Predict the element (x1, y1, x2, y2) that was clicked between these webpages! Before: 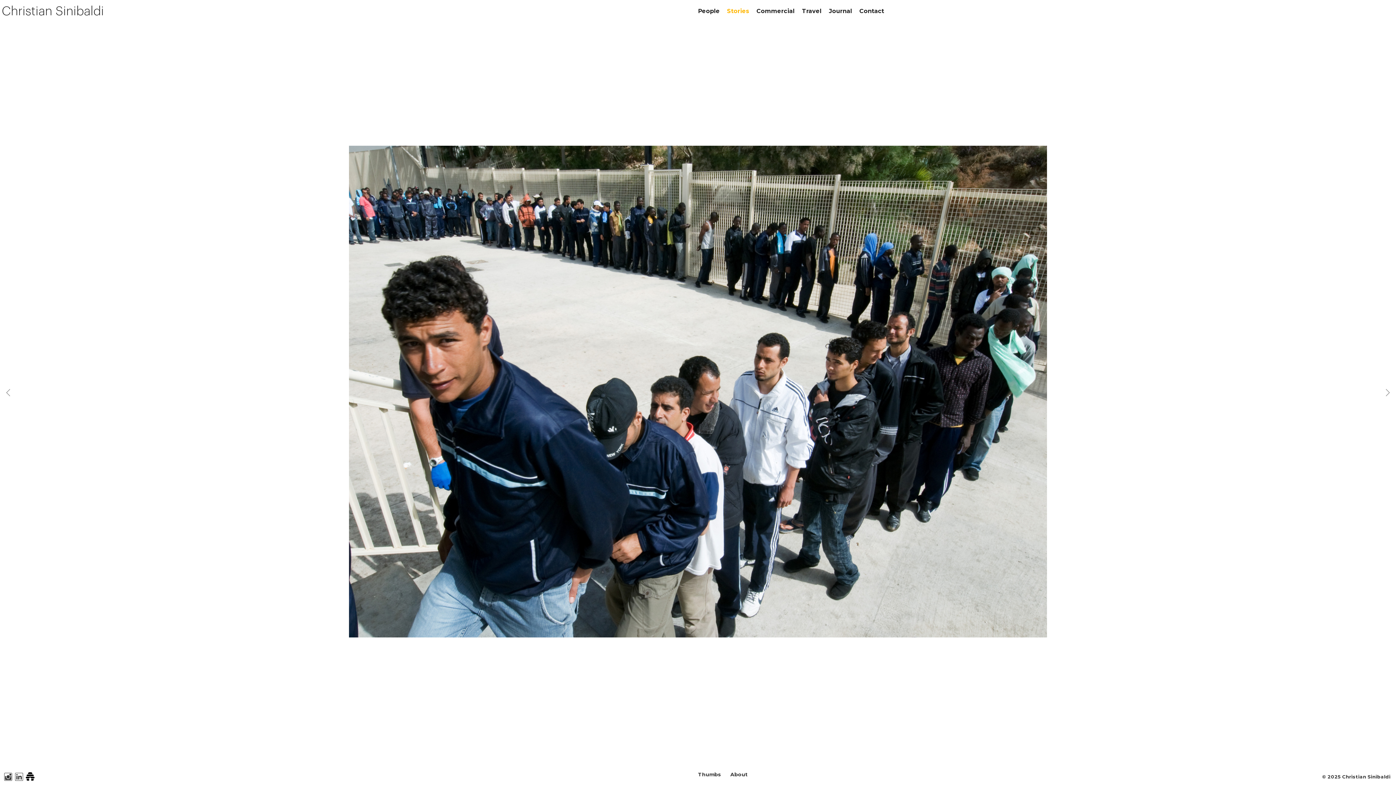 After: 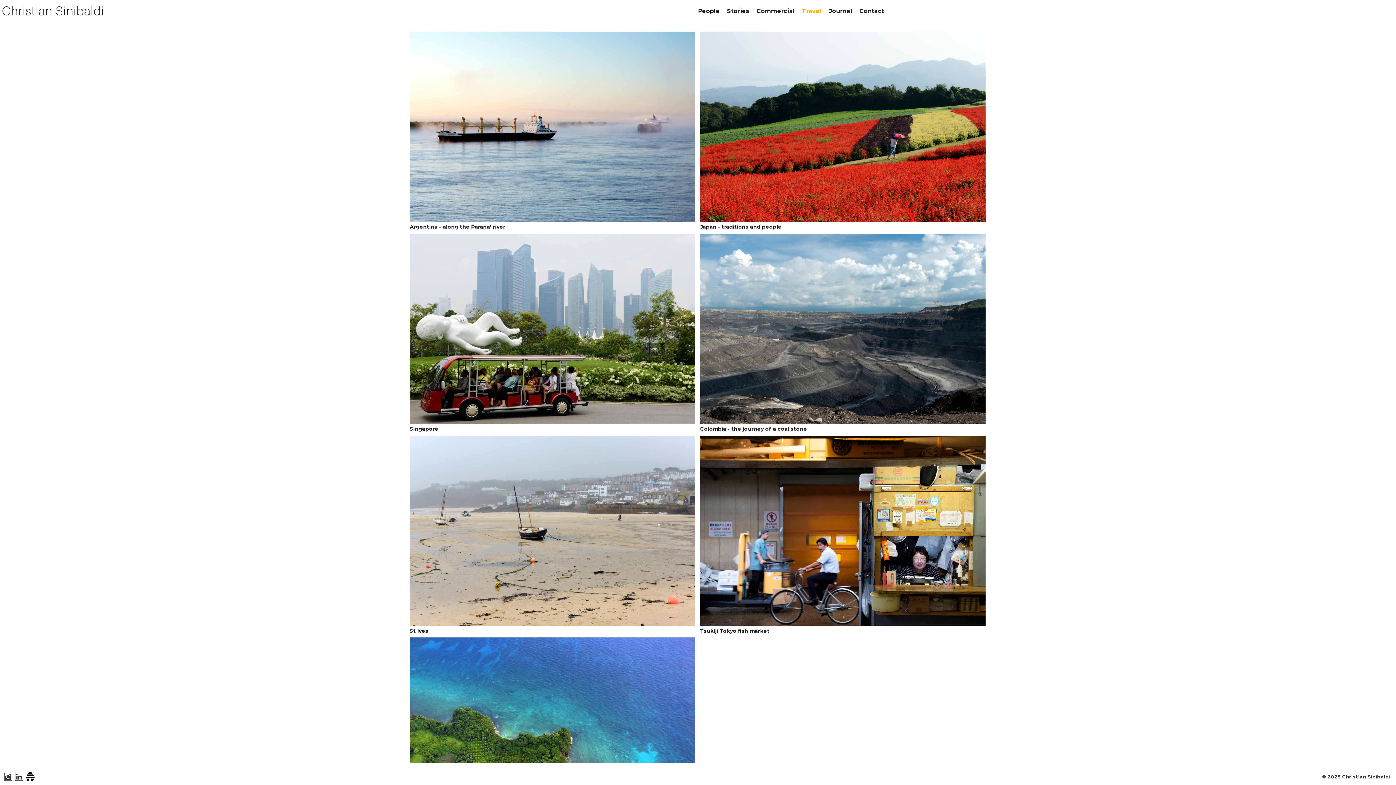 Action: label: Travel bbox: (798, 5, 825, 16)